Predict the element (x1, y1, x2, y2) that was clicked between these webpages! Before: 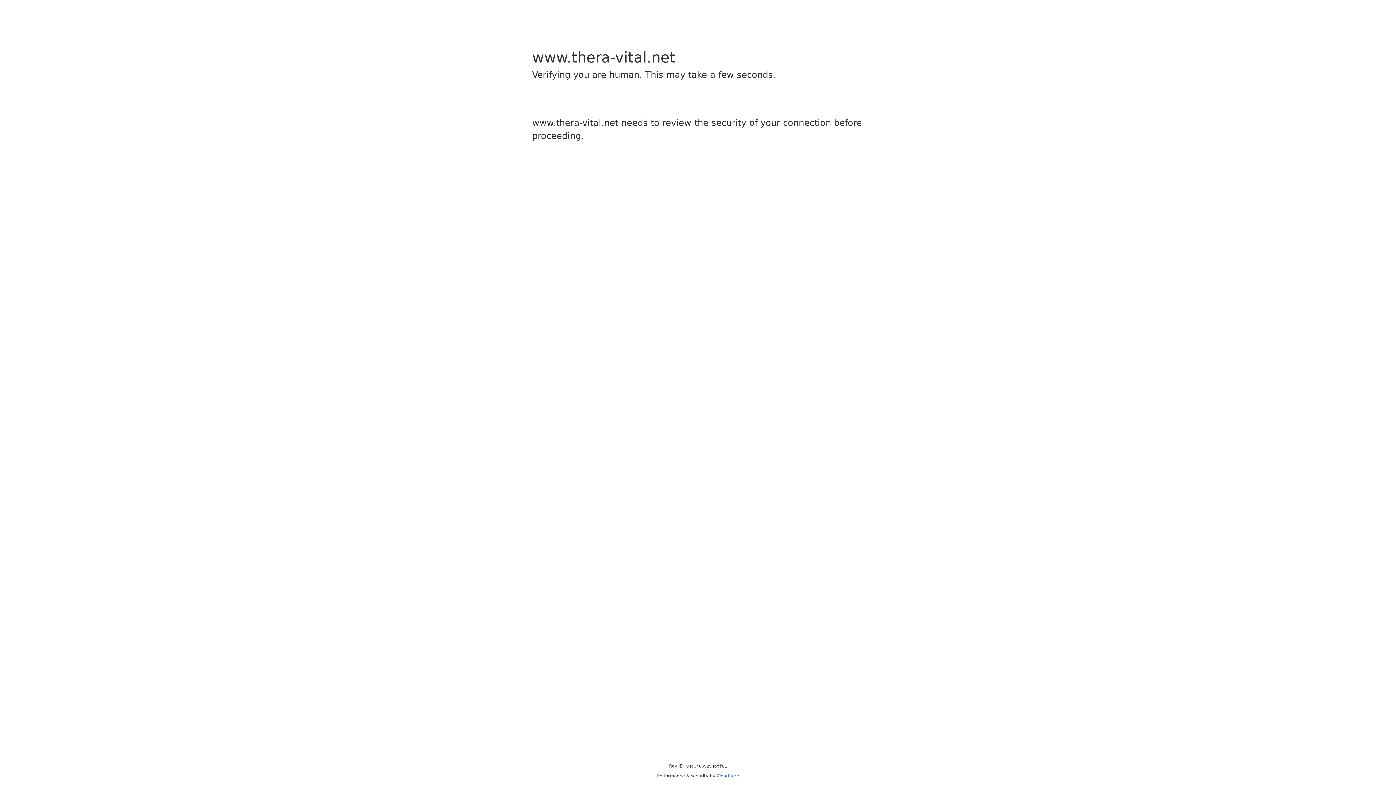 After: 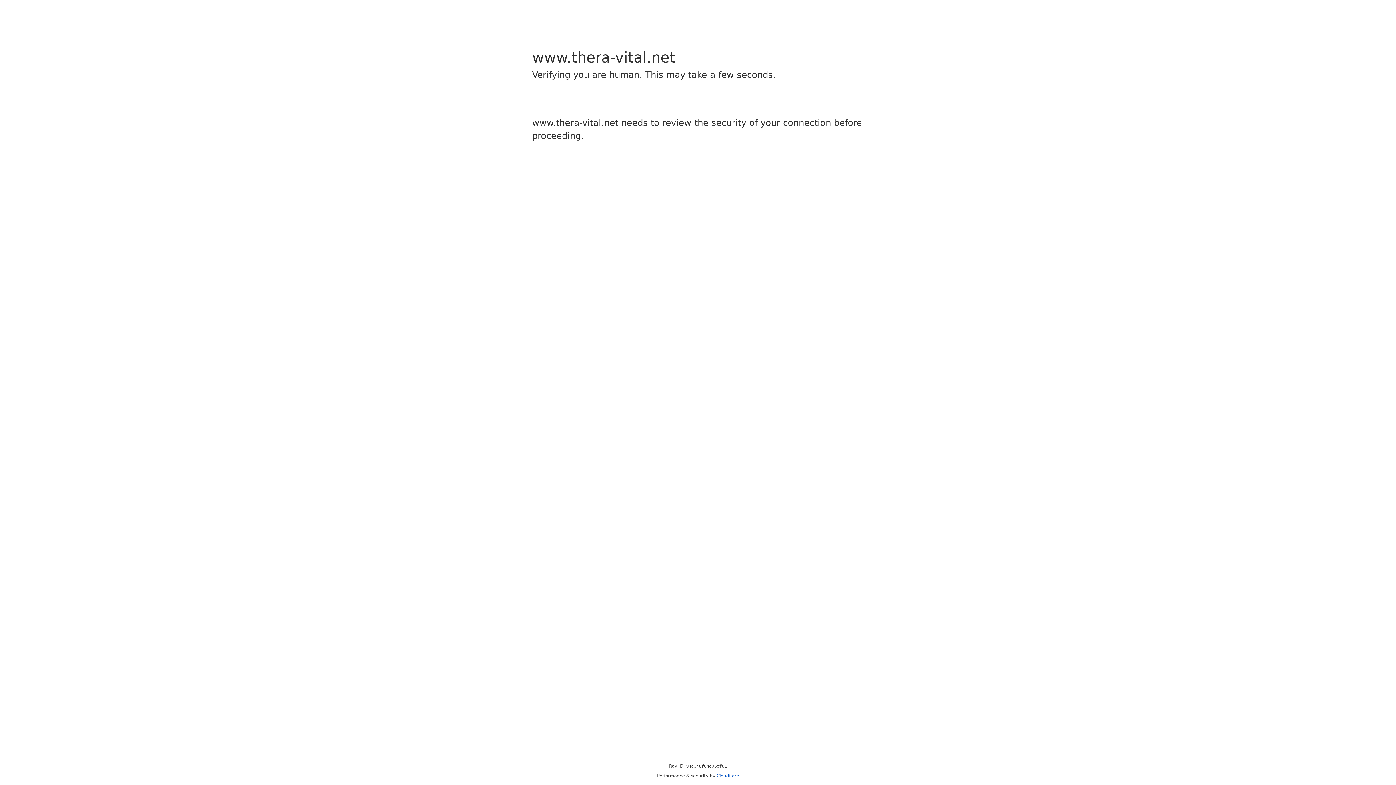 Action: label: Cloudflare bbox: (716, 773, 739, 778)